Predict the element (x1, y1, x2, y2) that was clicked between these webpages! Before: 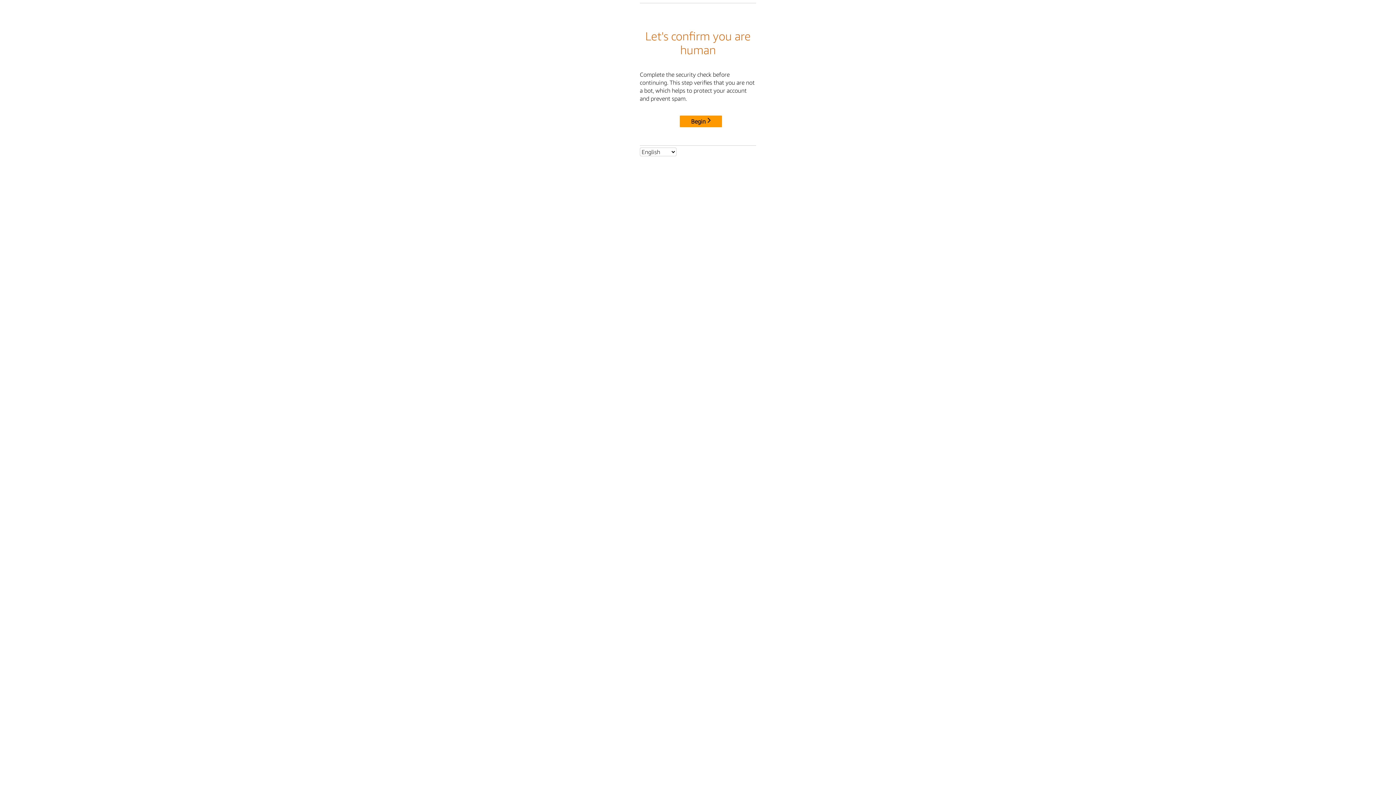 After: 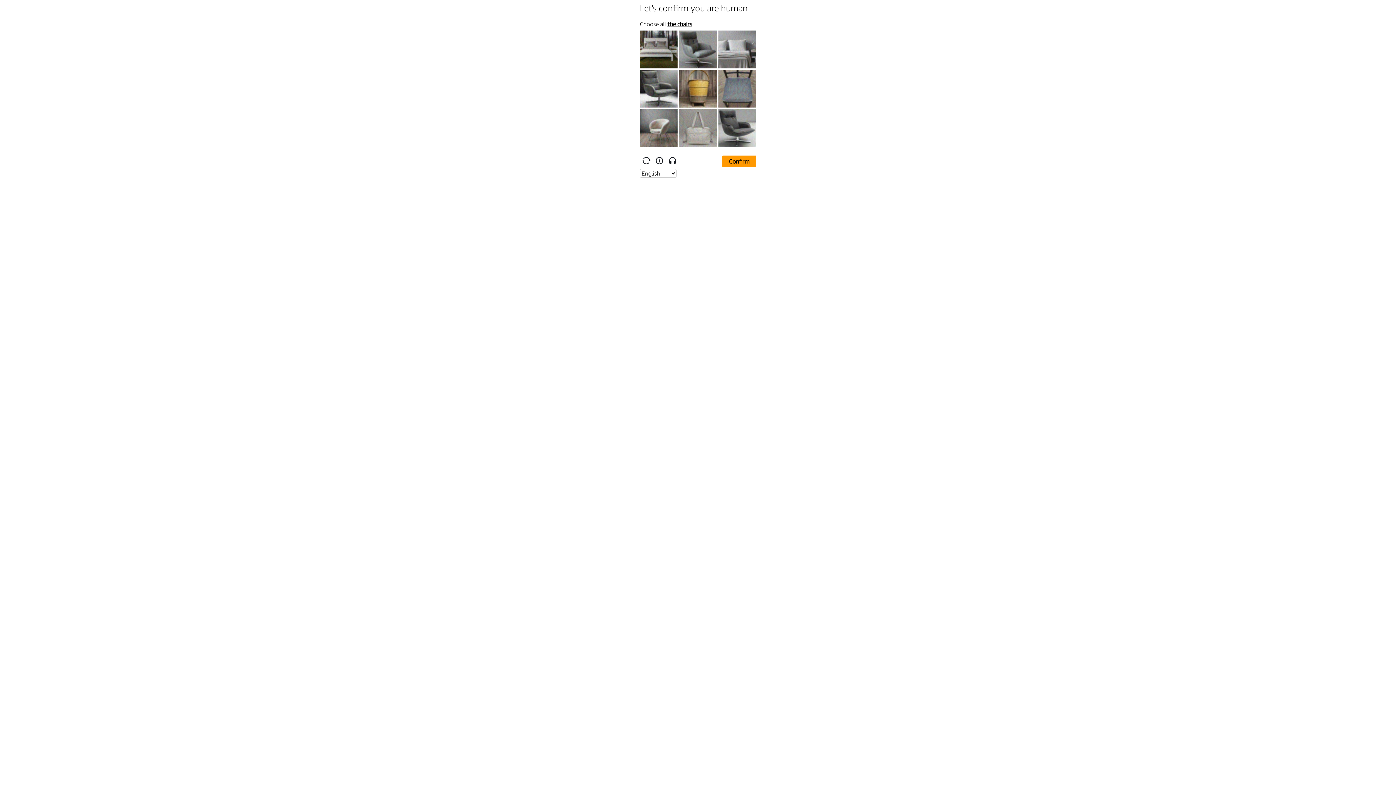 Action: bbox: (680, 115, 722, 127) label: Begin